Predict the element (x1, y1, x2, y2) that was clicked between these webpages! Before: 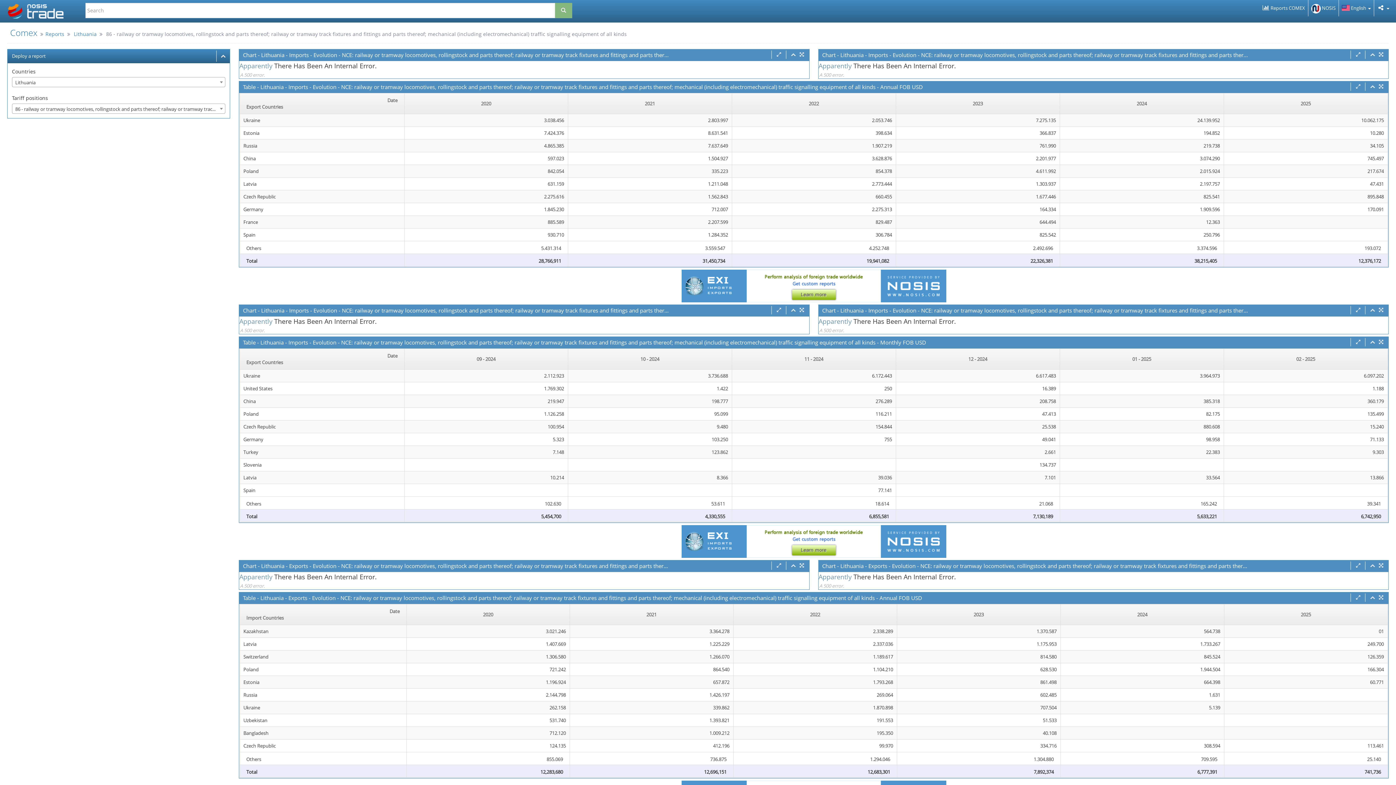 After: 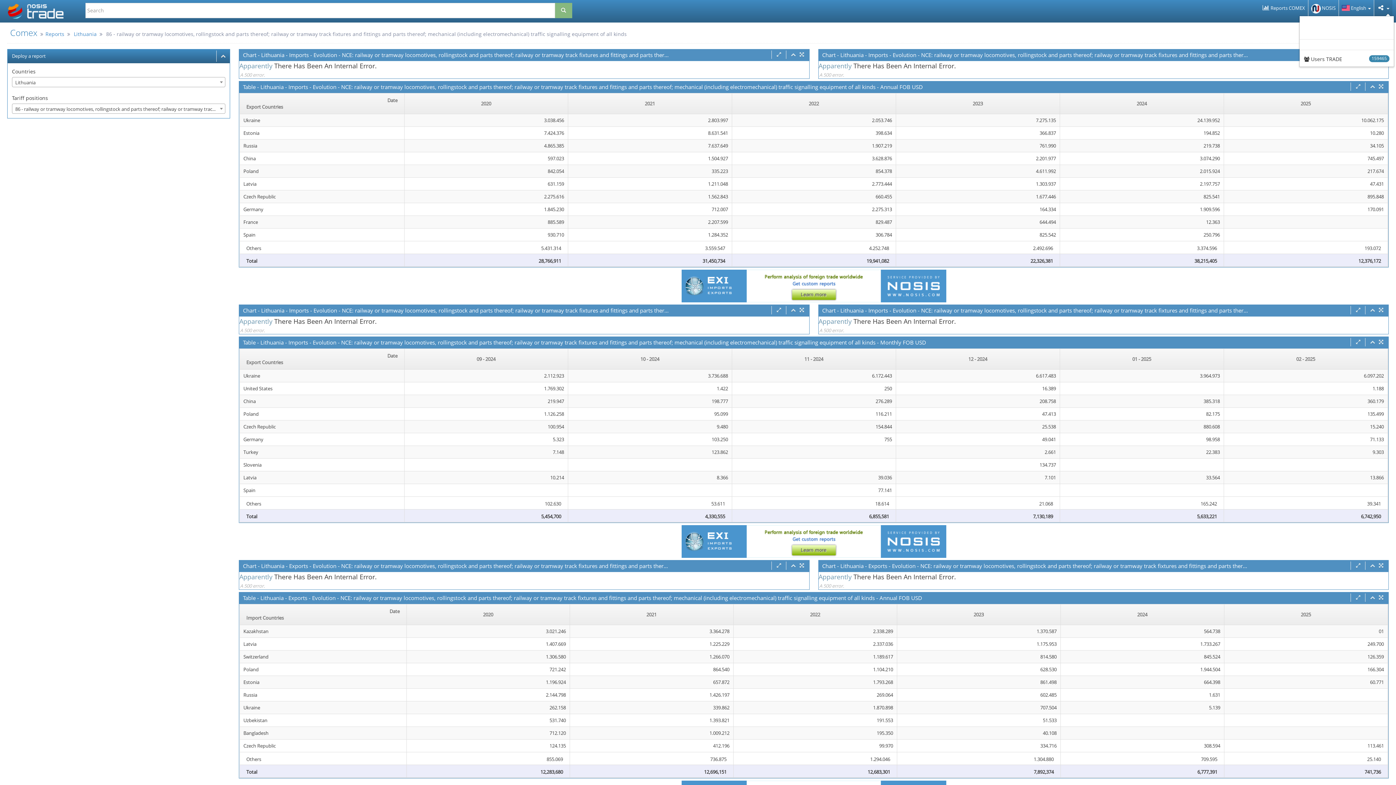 Action: label:   bbox: (1374, 0, 1392, 16)